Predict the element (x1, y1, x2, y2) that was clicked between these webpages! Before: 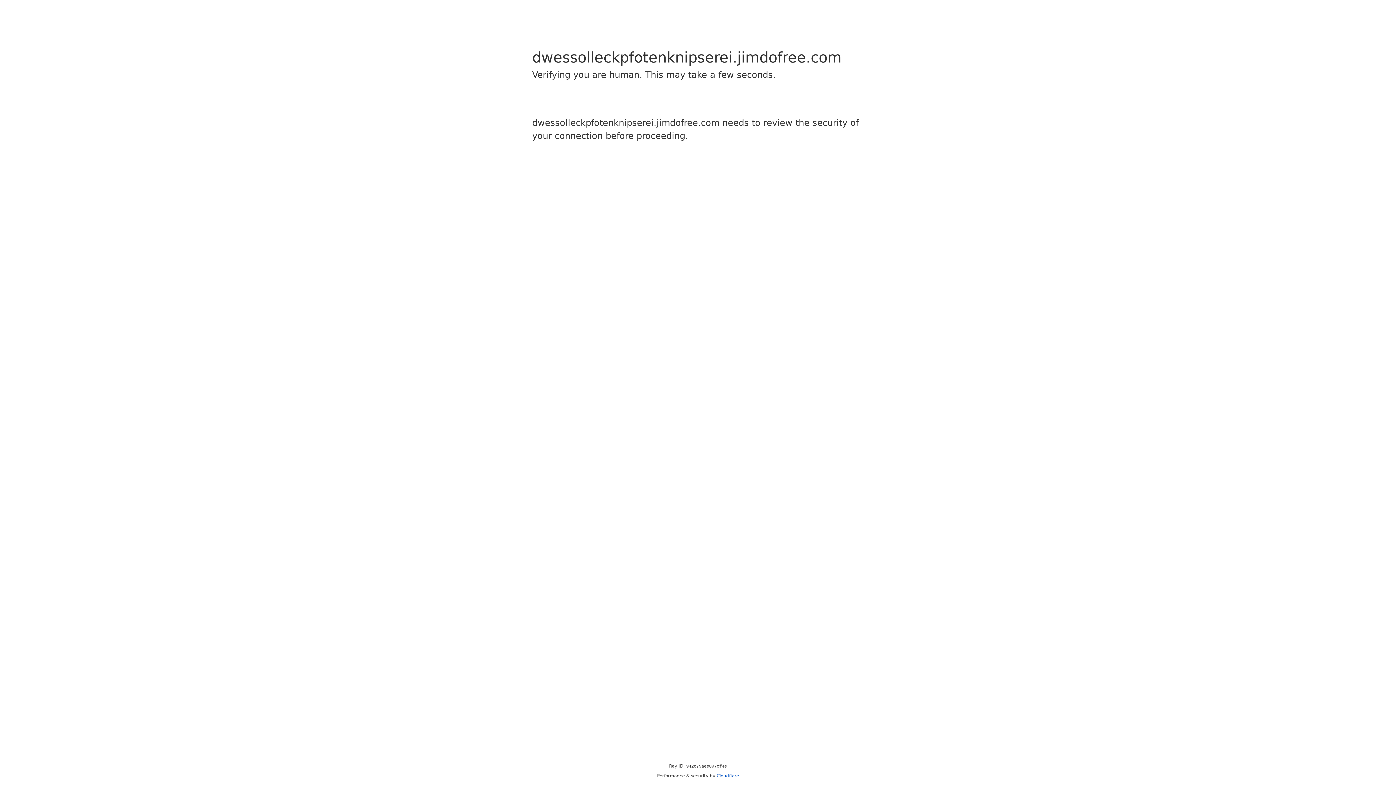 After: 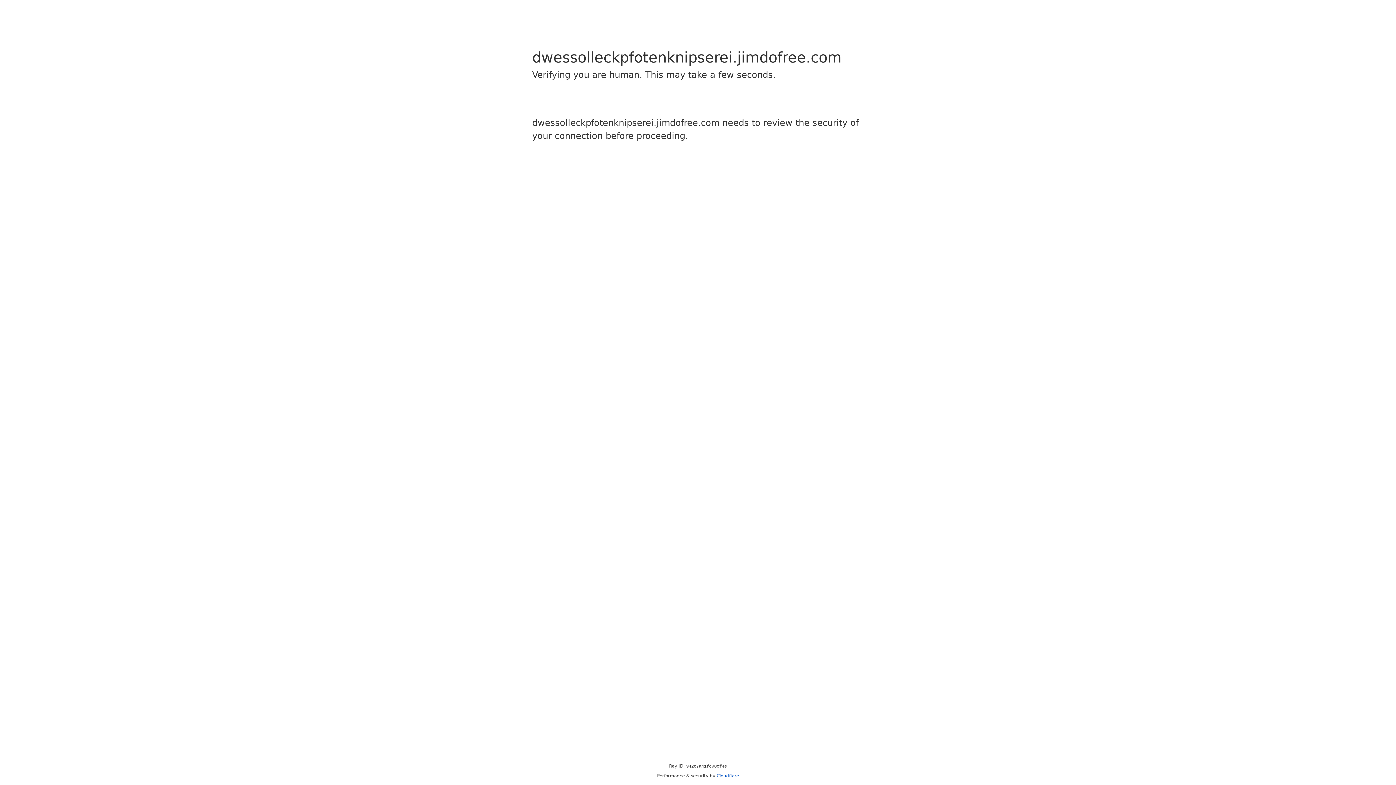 Action: bbox: (716, 773, 739, 778) label: Cloudflare